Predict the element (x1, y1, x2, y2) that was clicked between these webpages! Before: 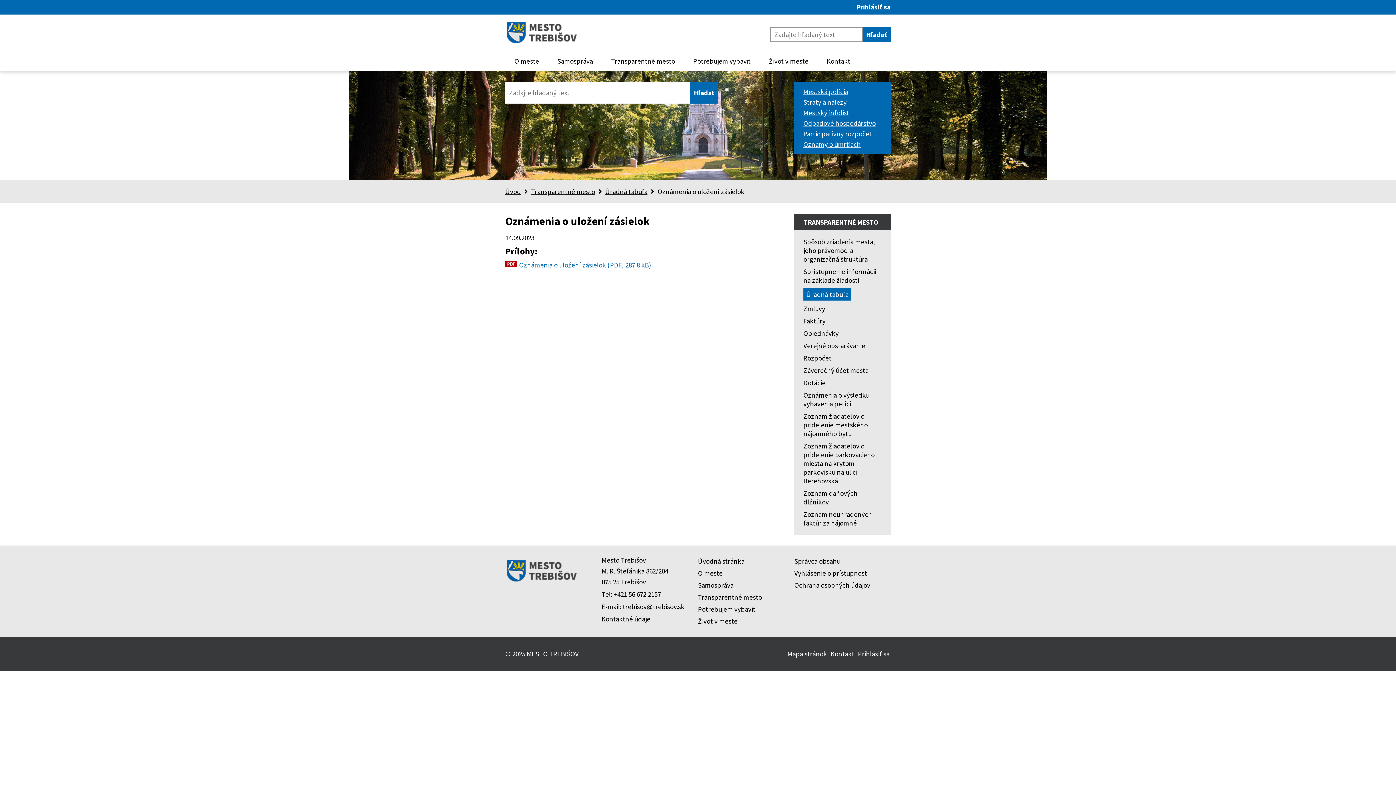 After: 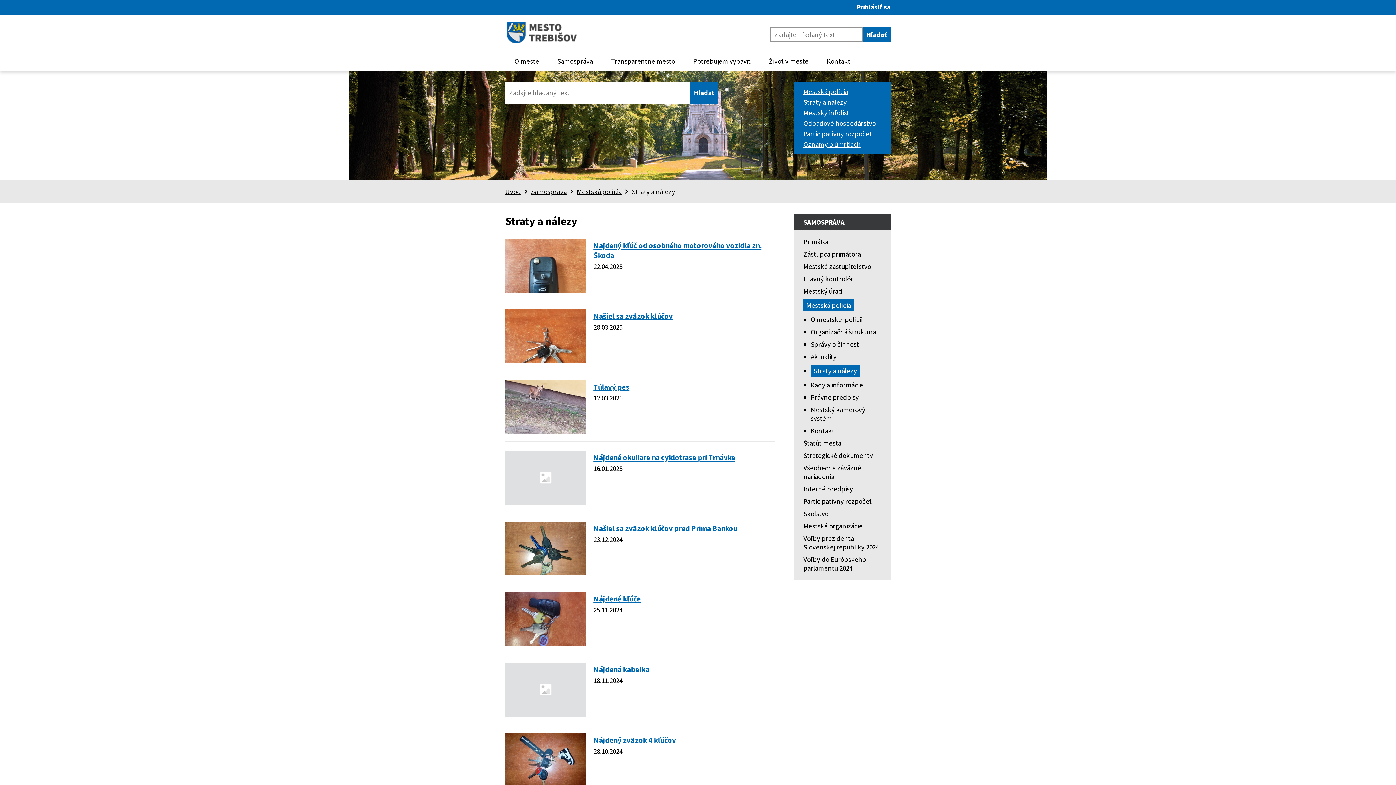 Action: label: Straty a nálezy bbox: (803, 97, 846, 106)